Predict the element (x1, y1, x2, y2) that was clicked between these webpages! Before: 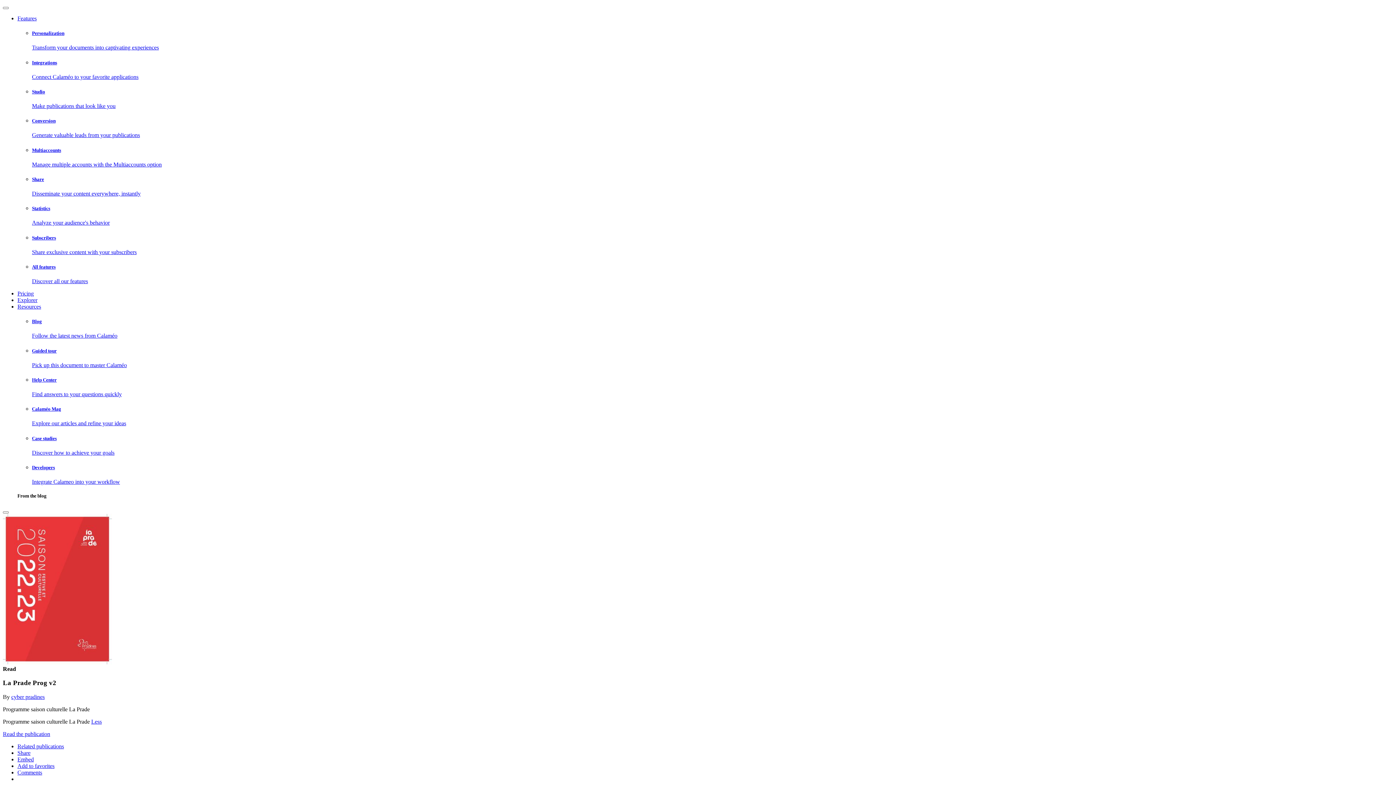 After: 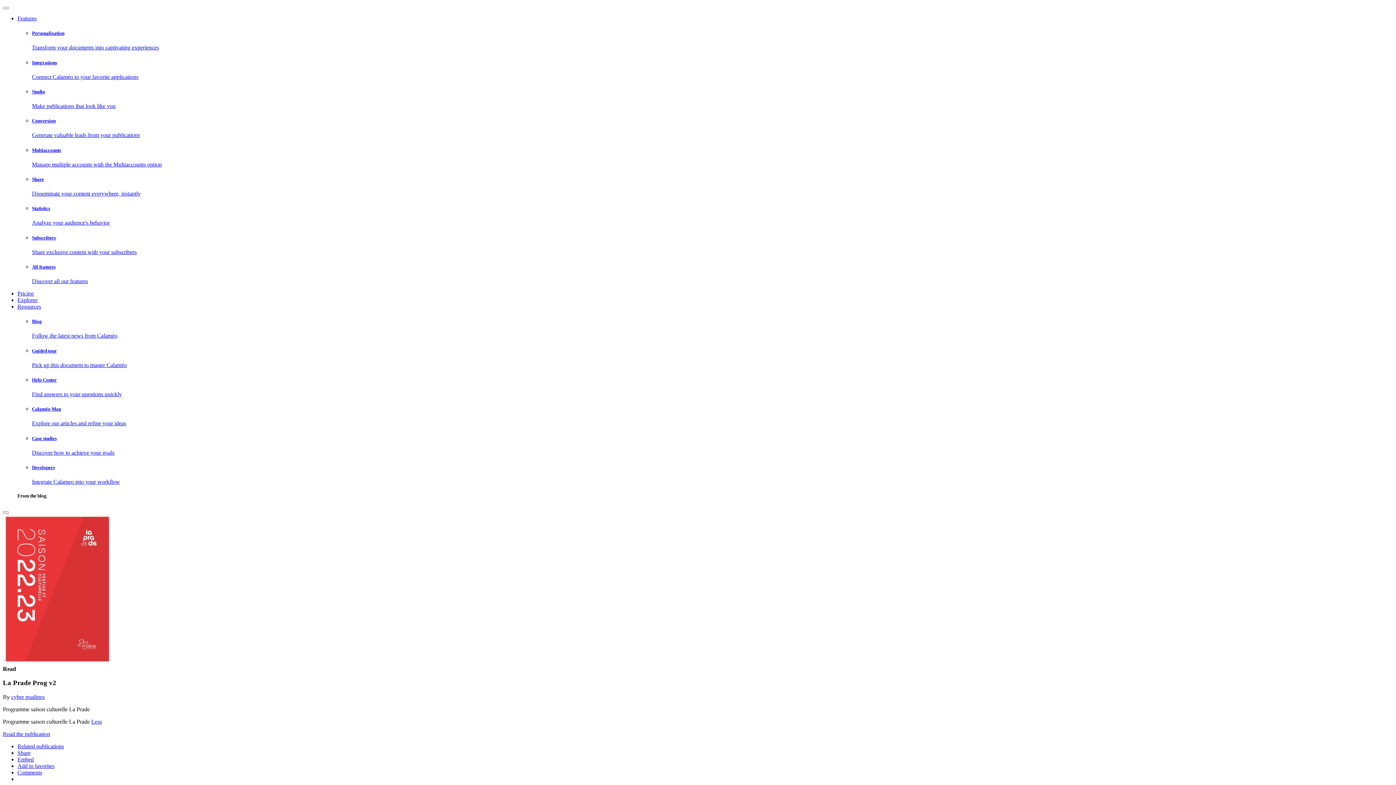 Action: bbox: (17, 15, 36, 21) label: Features